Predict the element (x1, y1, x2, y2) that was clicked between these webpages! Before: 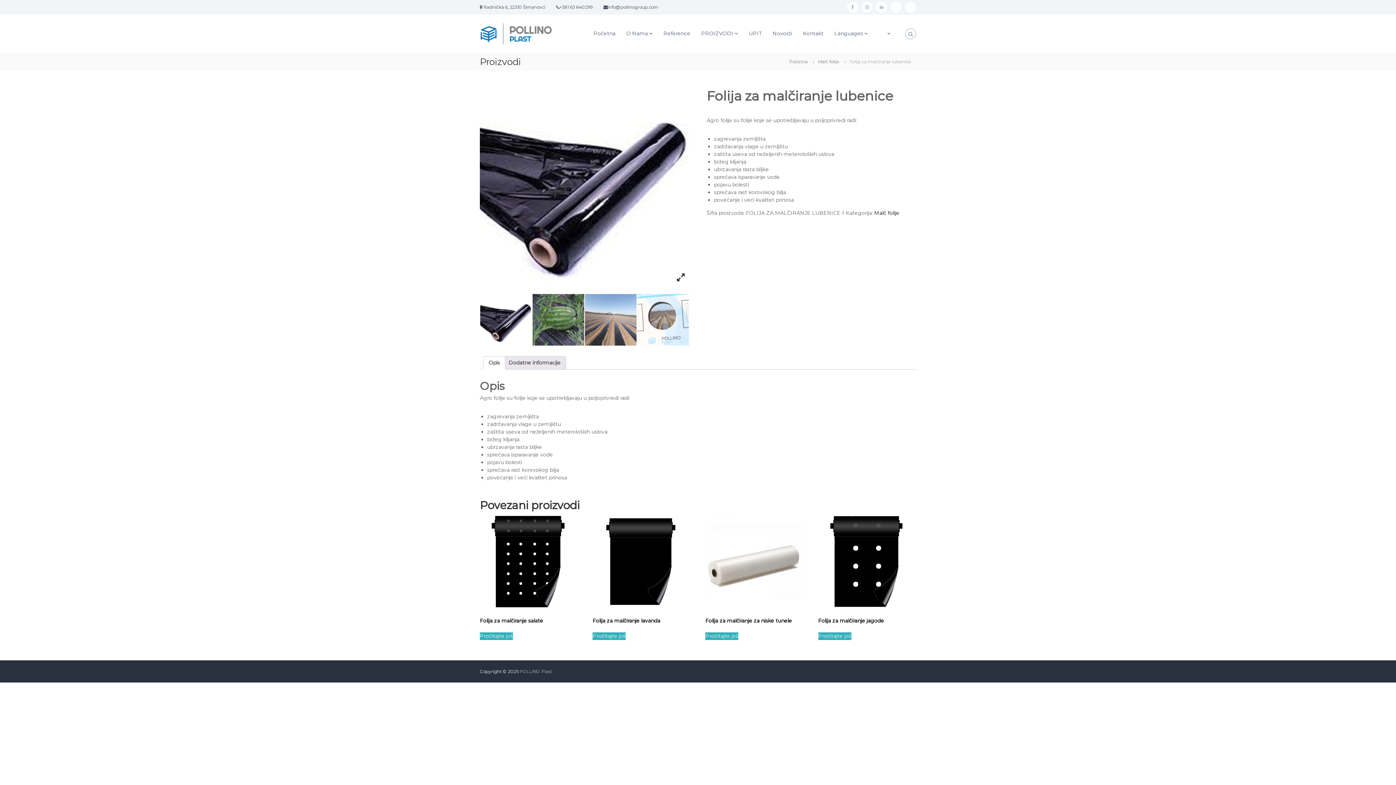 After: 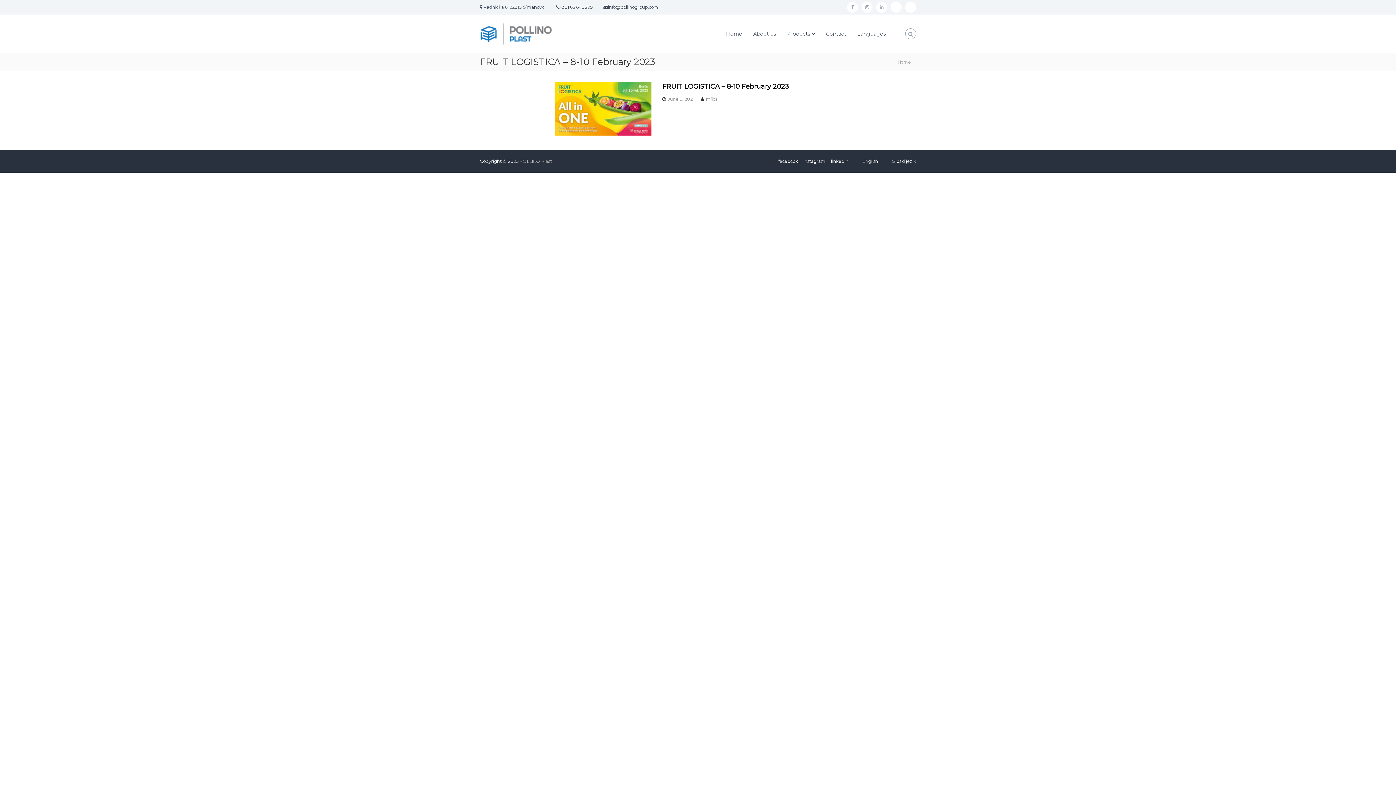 Action: bbox: (890, 1, 901, 12) label: English